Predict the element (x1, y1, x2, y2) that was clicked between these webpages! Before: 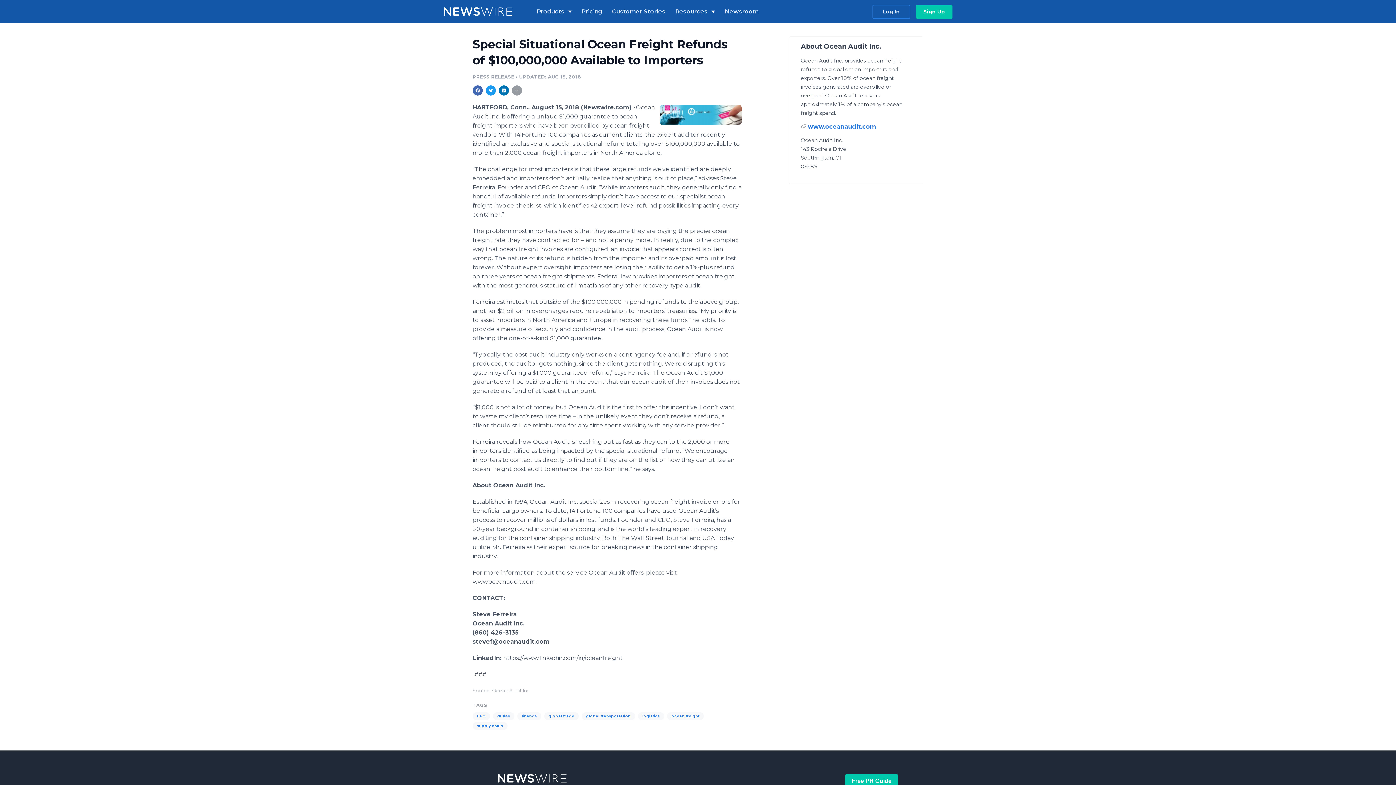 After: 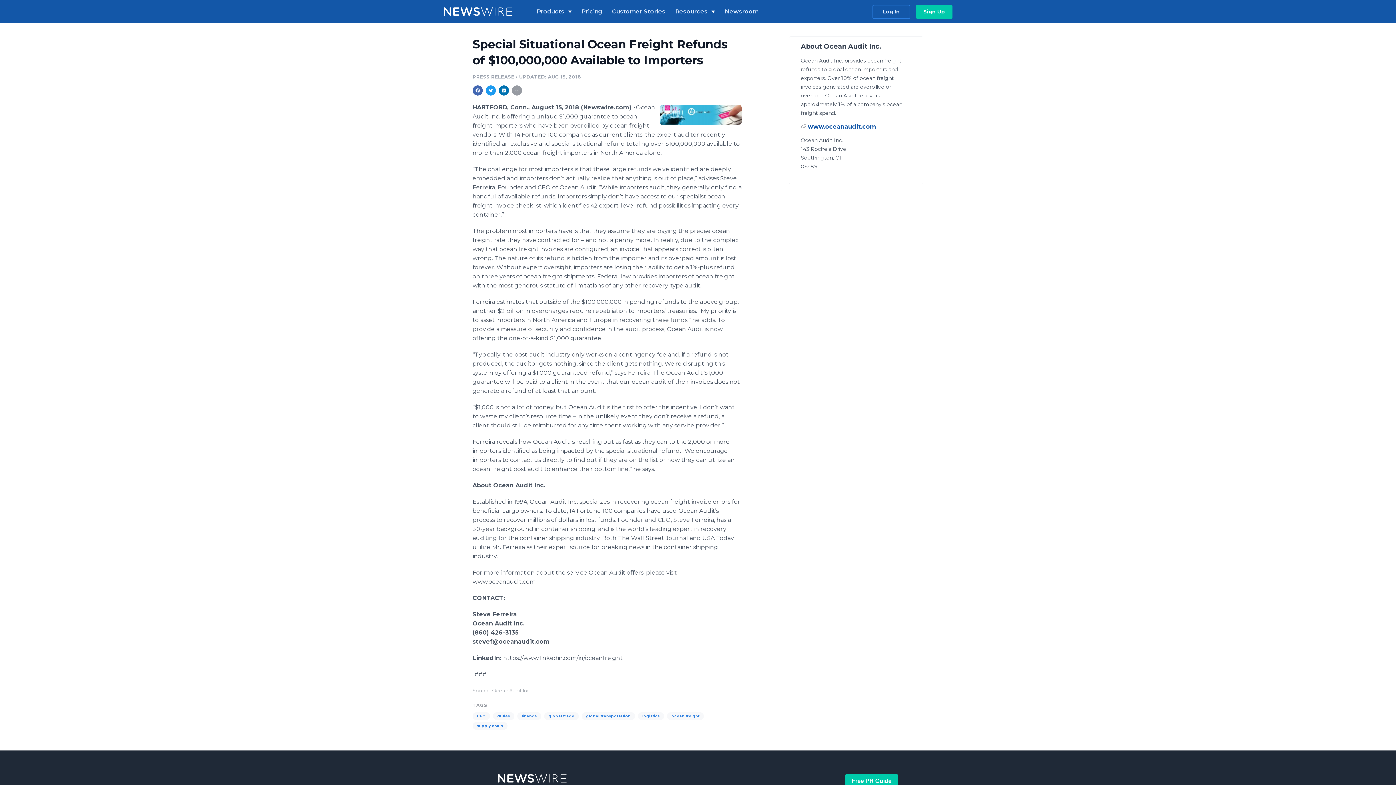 Action: bbox: (808, 123, 876, 130) label: www.oceanaudit.com